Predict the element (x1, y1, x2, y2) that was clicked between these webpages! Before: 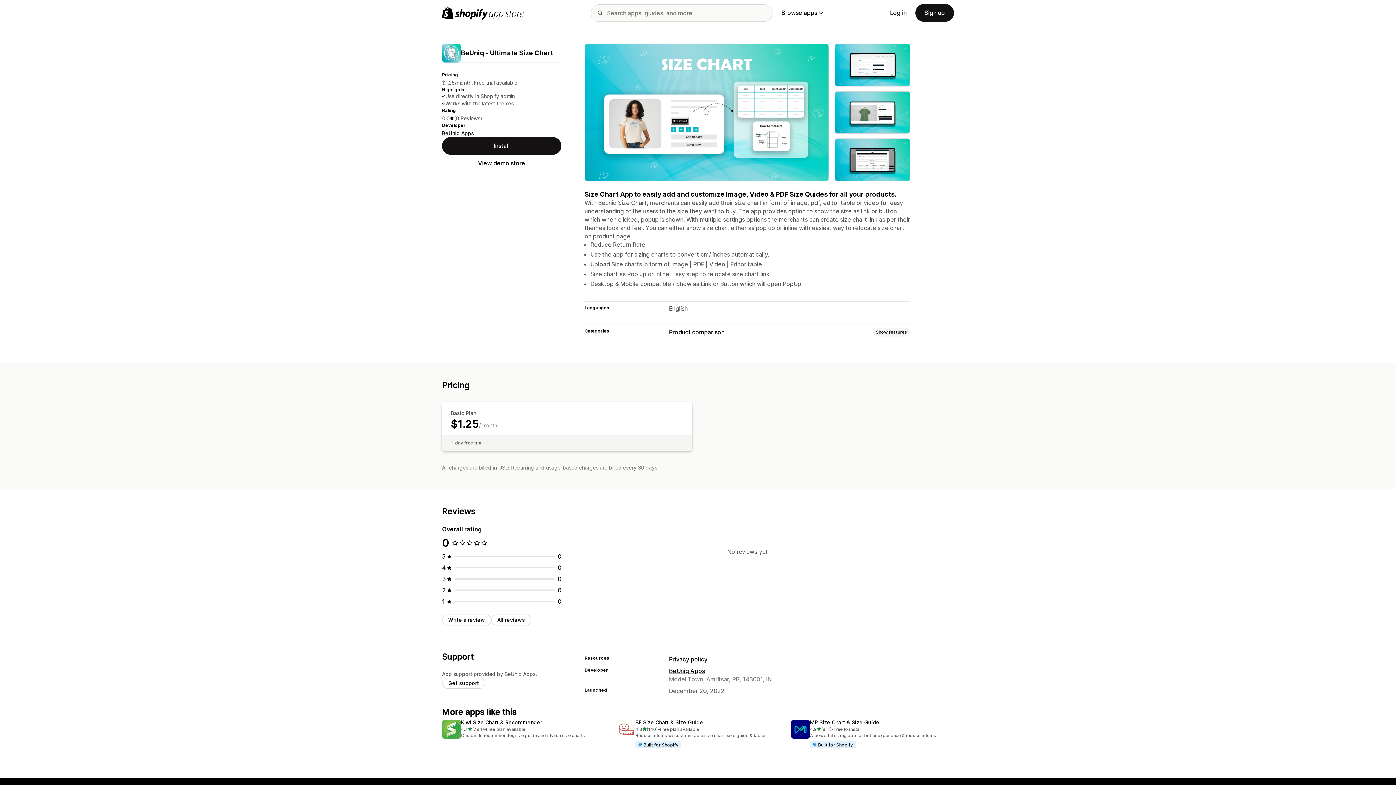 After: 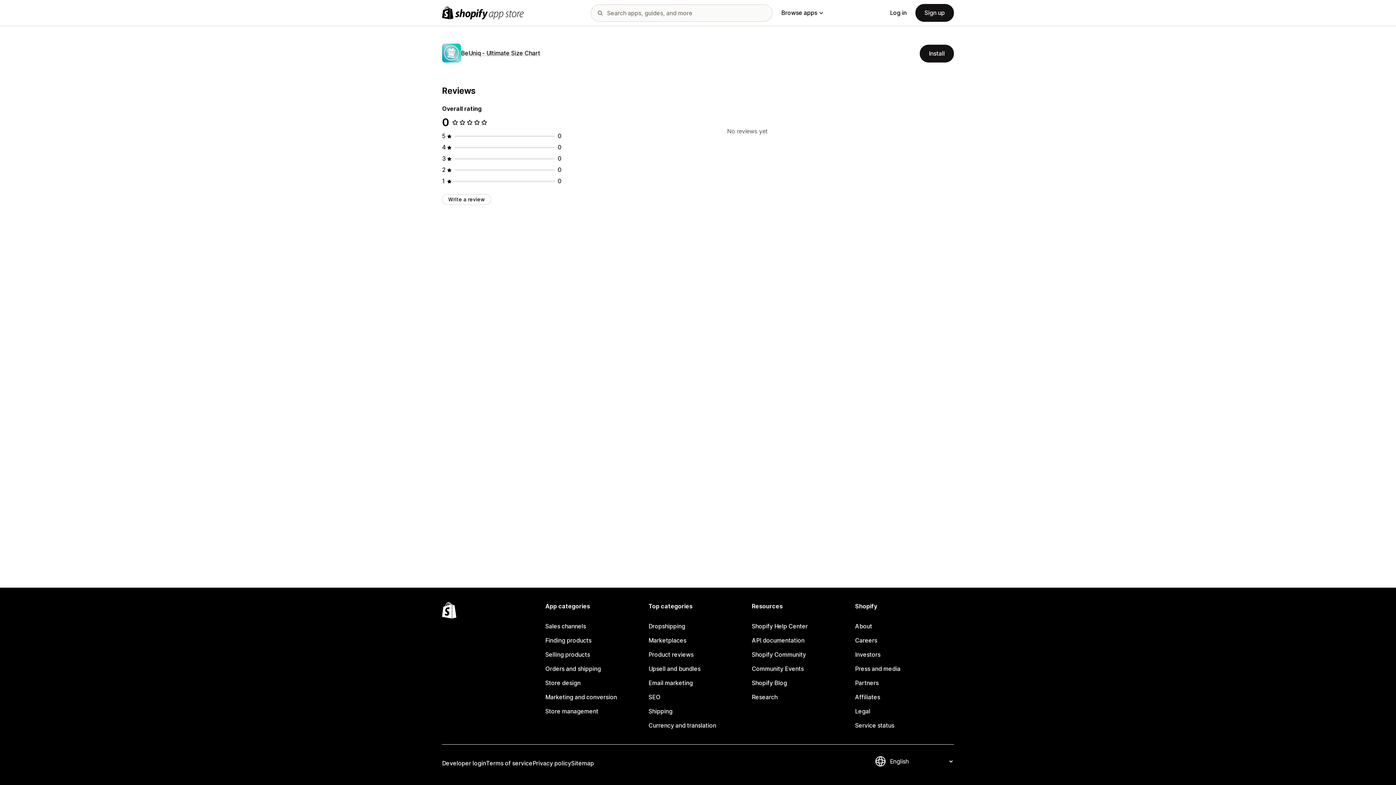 Action: label: All reviews bbox: (491, 614, 531, 625)